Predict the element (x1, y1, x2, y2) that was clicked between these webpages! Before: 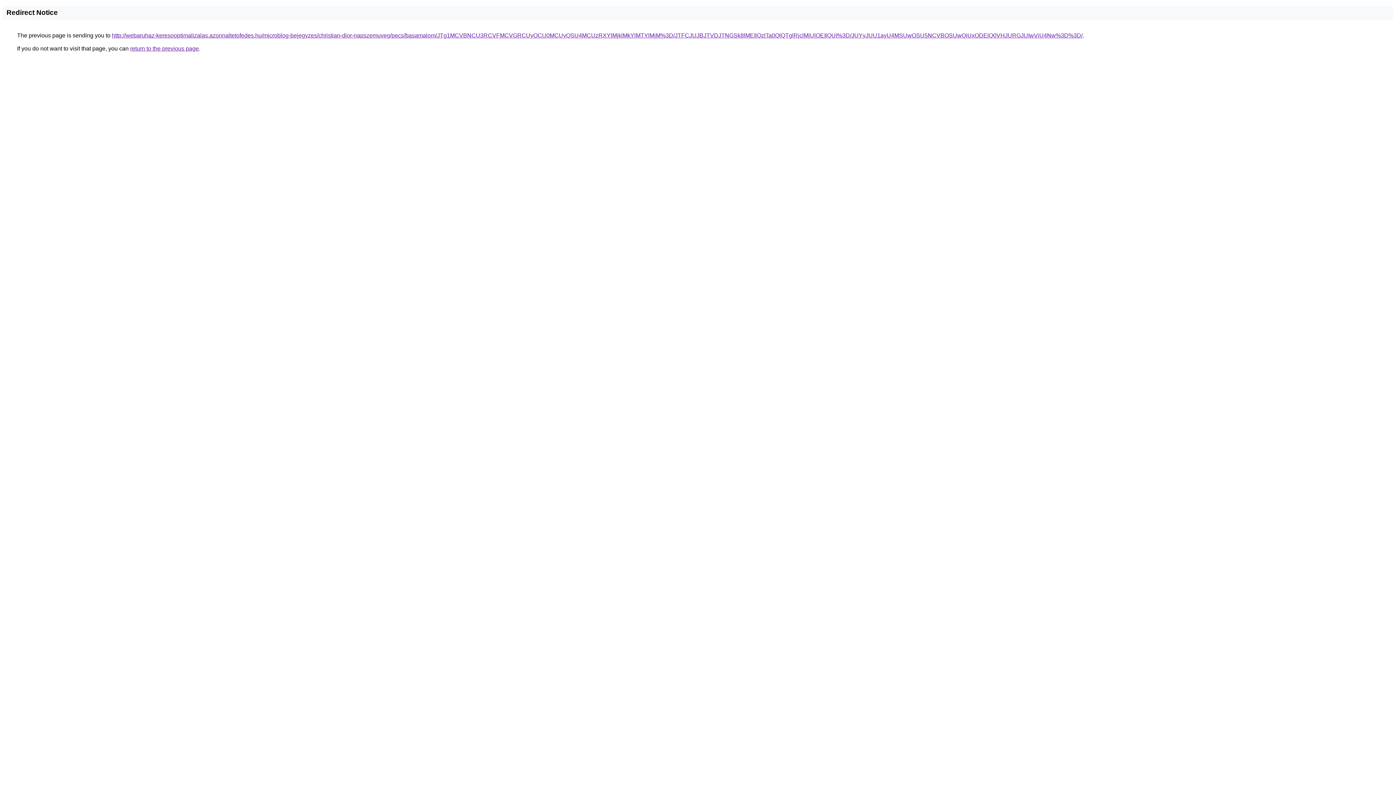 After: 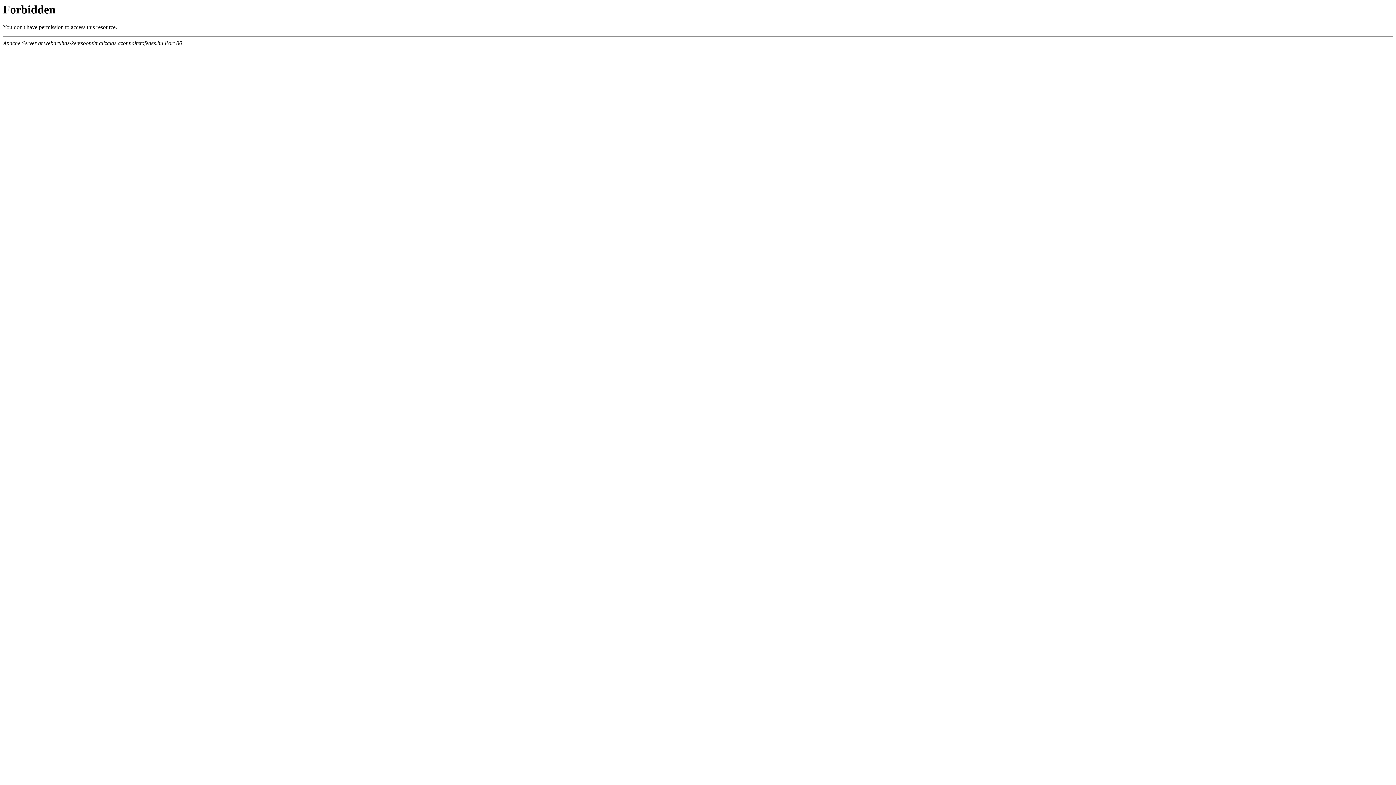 Action: bbox: (112, 32, 1082, 38) label: http://webaruhaz-keresooptimalizalas.azonnaltetofedes.hu/microblog-bejegyzes/christian-dior-napszemuveg/pecs/basamalom/JTg1MCVBNCU3RCVFMCVGRCUyOCU0MCUyQSU4MCUzRXYlMjklMkYlMTYlMjM%3D/JTFCJUJBJTVDJTNGSk8lMEIlQzlTa0QlQTglRjclMjUlOEIlQUI%3D/JUYyJUU1ayU4MSUwOSU5NCVBOSUwQiUxODElQ0VHJURGJUIwViU4Nw%3D%3D/